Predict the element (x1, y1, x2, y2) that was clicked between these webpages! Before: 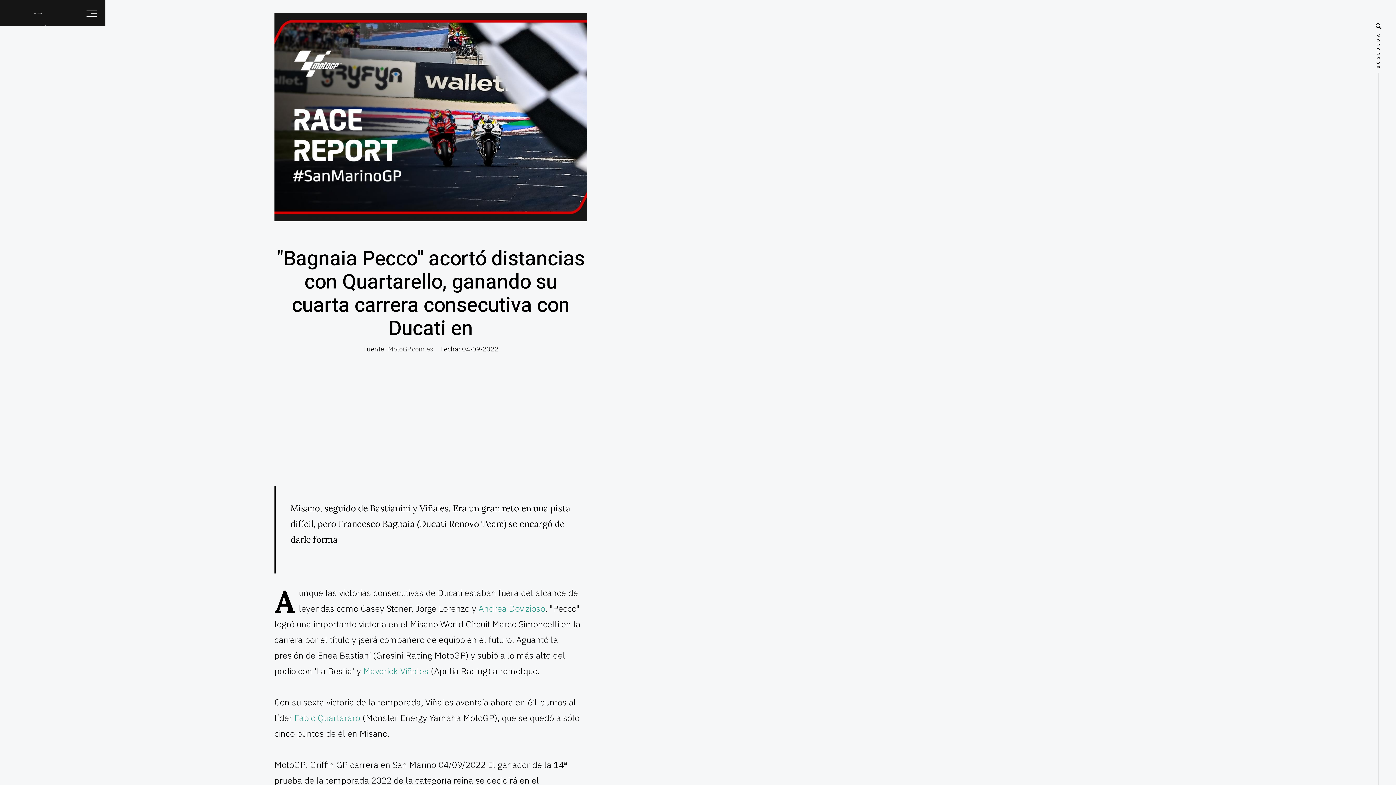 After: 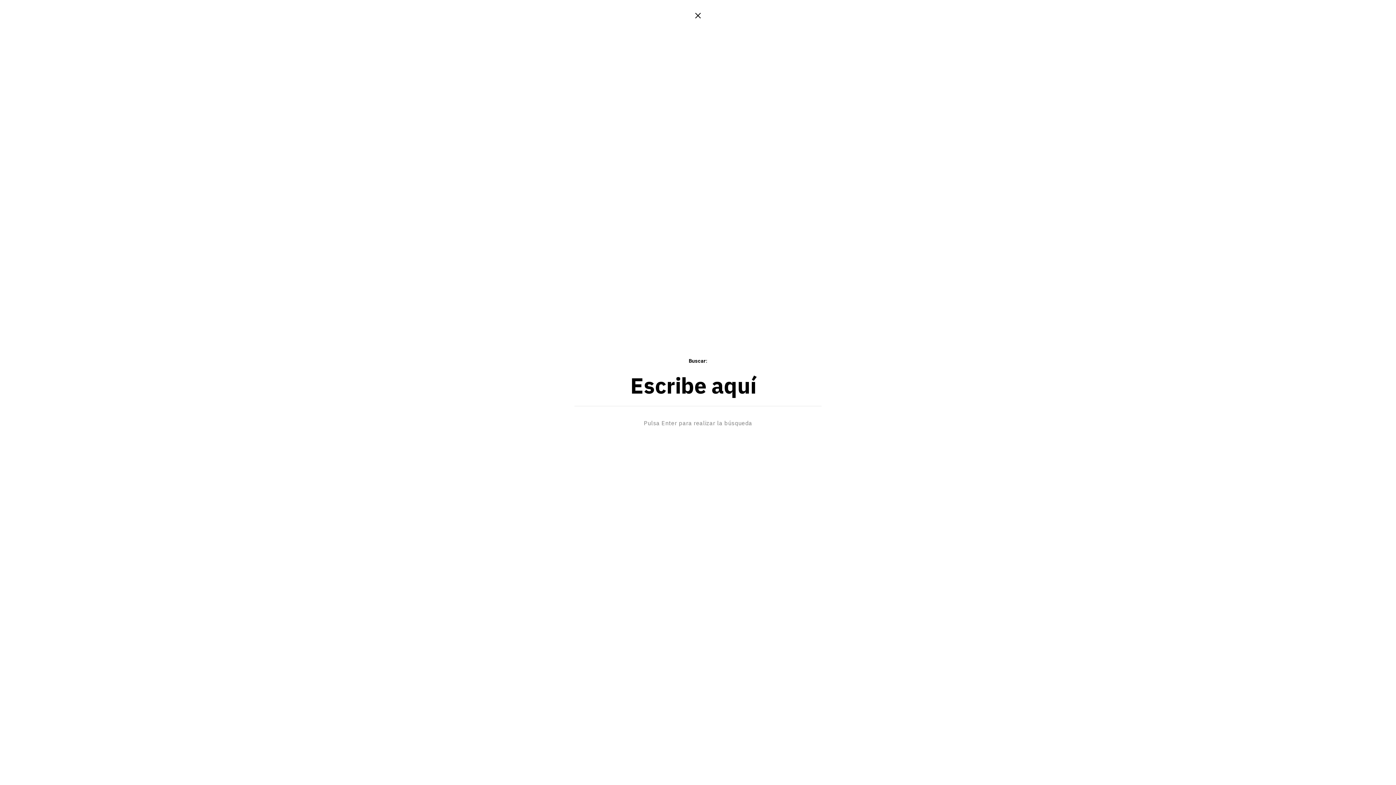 Action: bbox: (1376, 23, 1381, 29)